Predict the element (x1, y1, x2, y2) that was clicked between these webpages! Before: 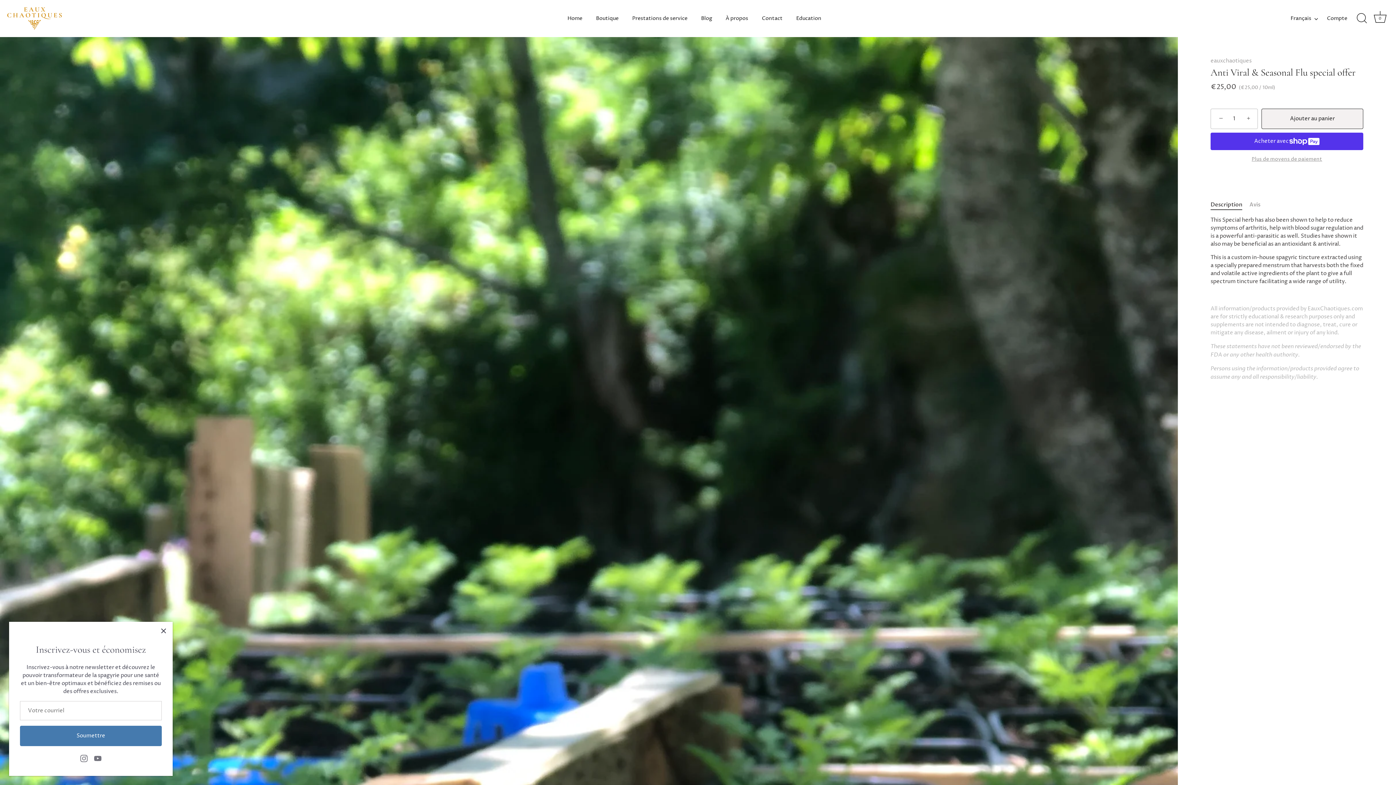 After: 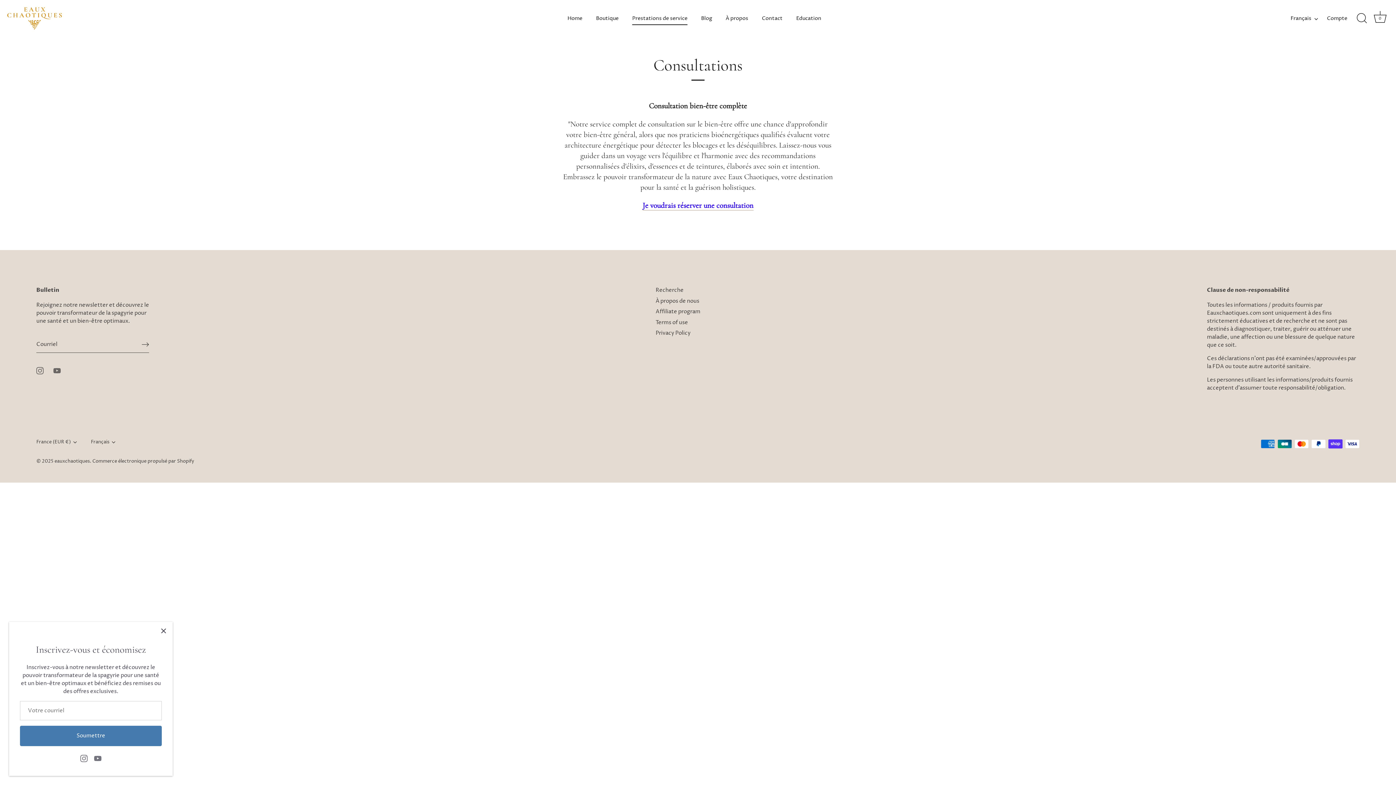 Action: label: Prestations de service bbox: (626, 11, 693, 25)